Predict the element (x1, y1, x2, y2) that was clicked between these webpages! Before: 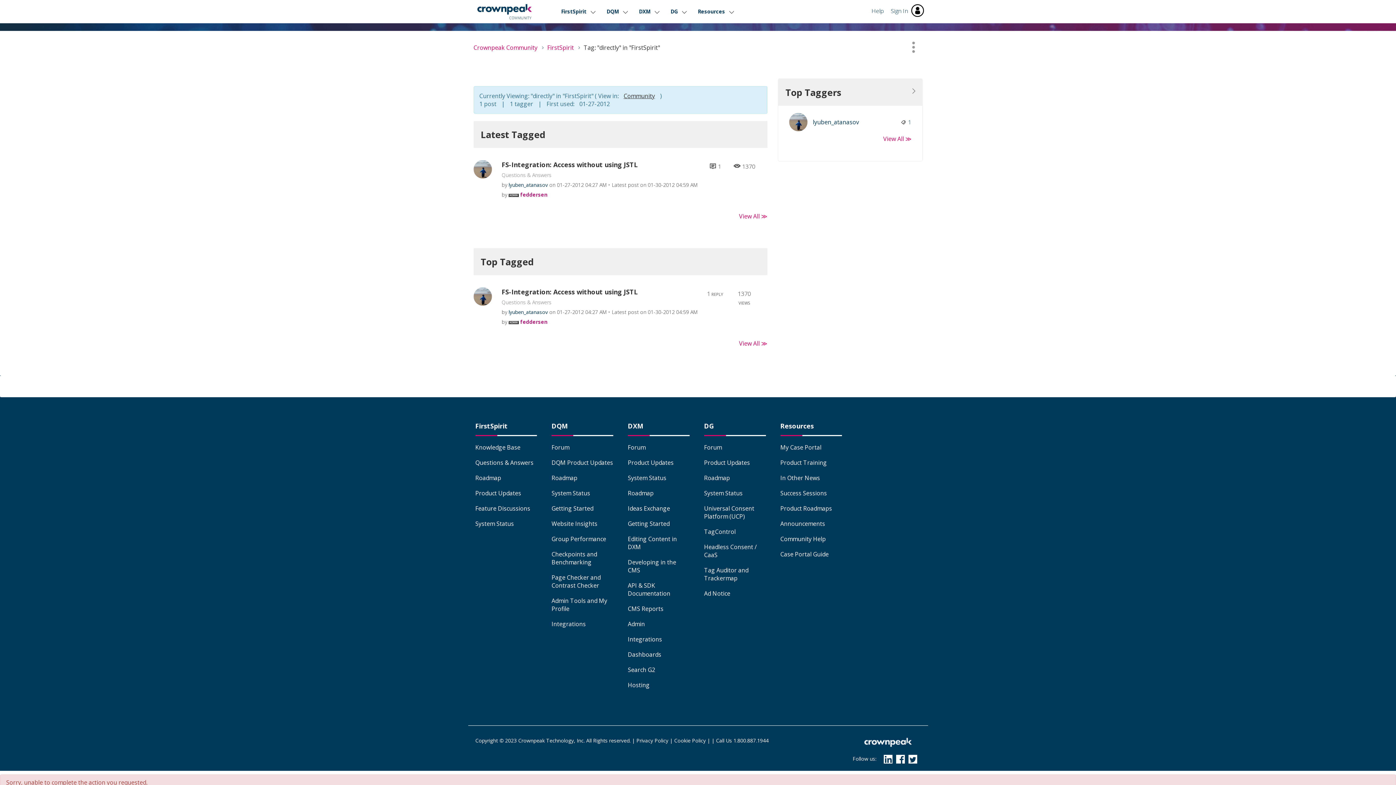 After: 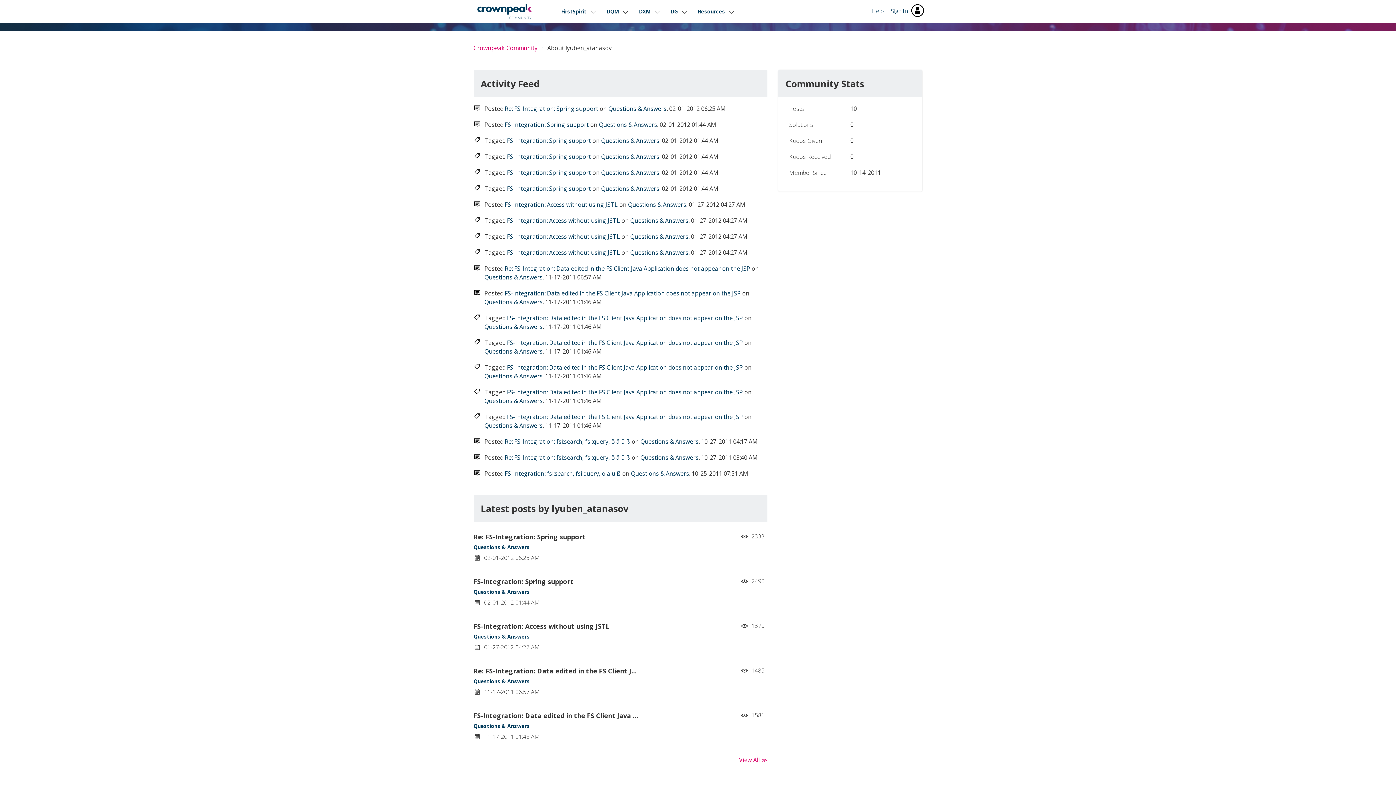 Action: label: View Profile of lyuben_atanasov bbox: (508, 181, 548, 188)